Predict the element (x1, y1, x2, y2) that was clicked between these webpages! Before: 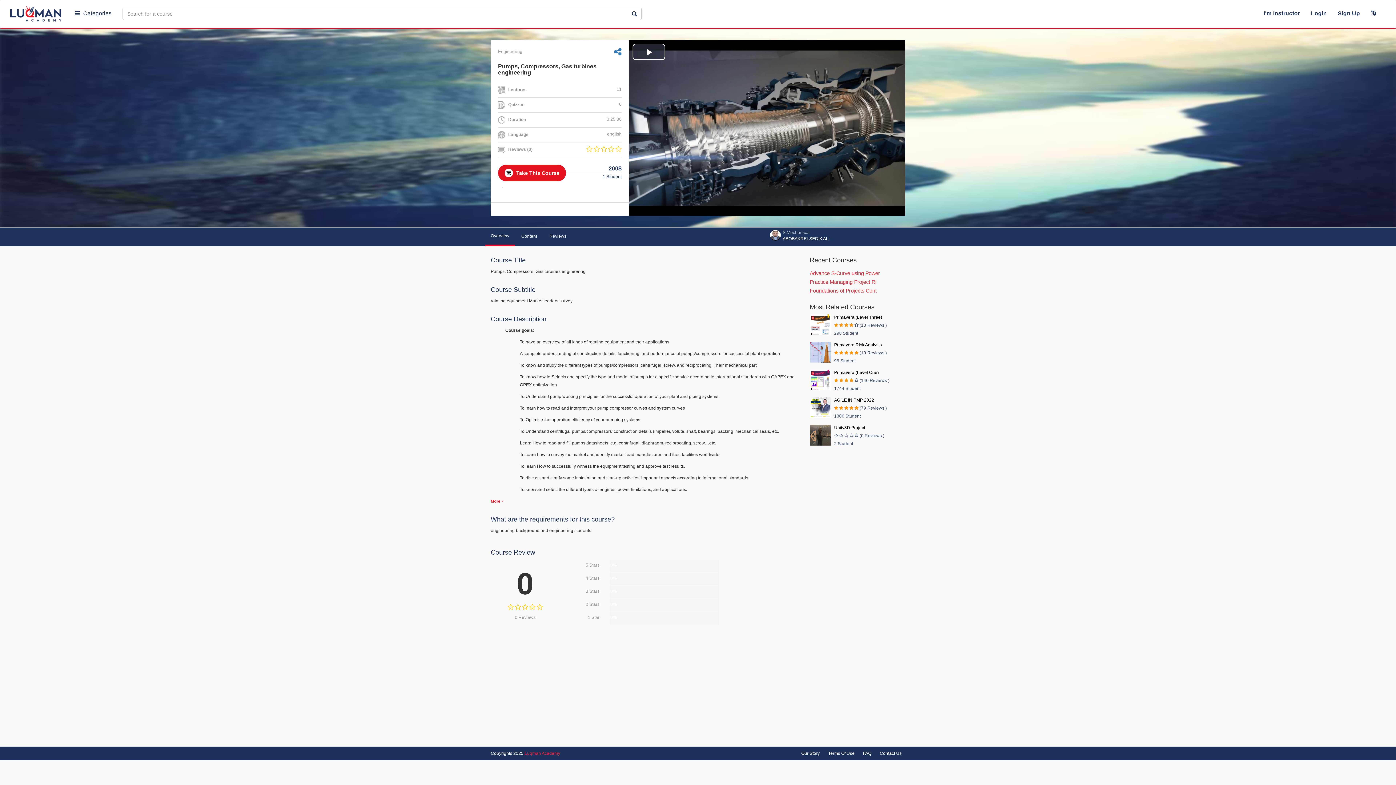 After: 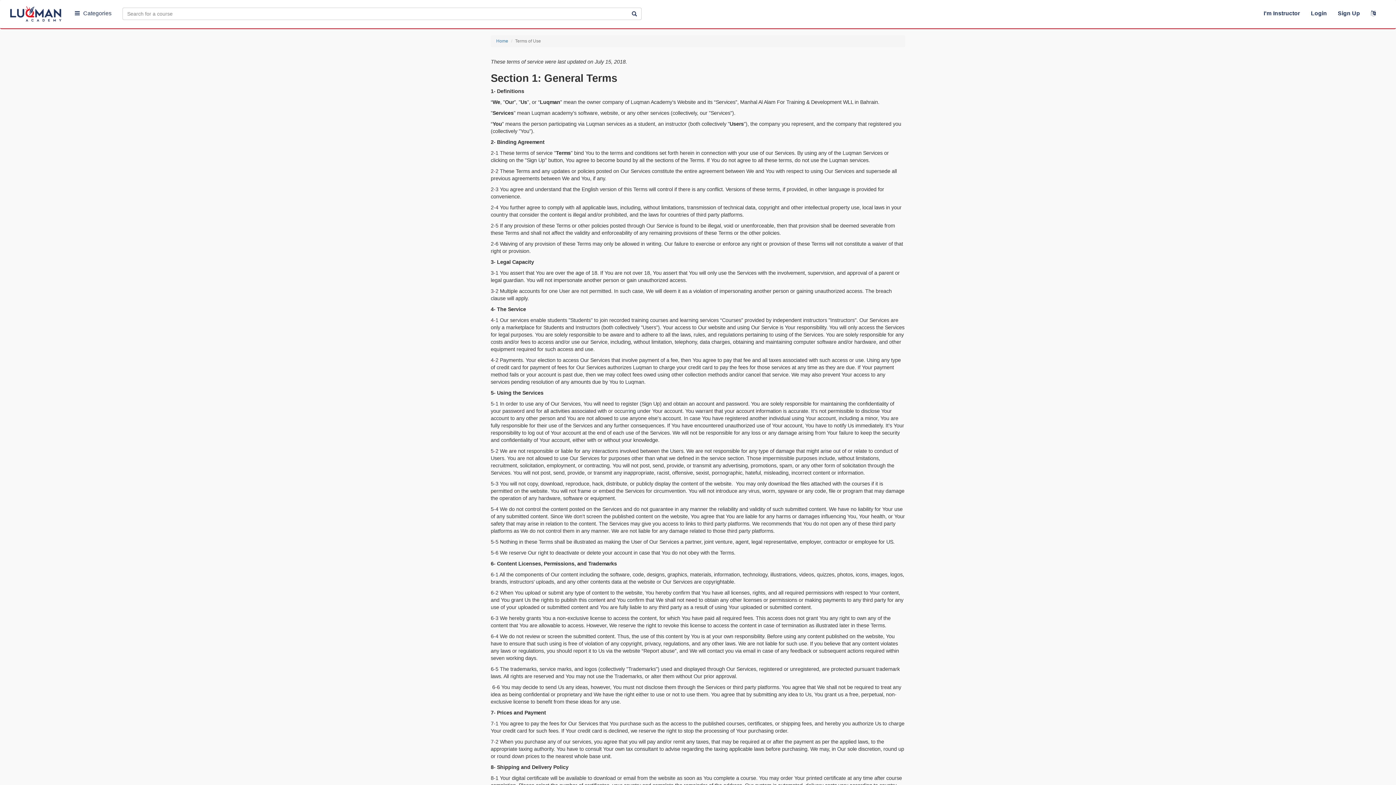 Action: label: Terms Of Use bbox: (828, 751, 854, 756)